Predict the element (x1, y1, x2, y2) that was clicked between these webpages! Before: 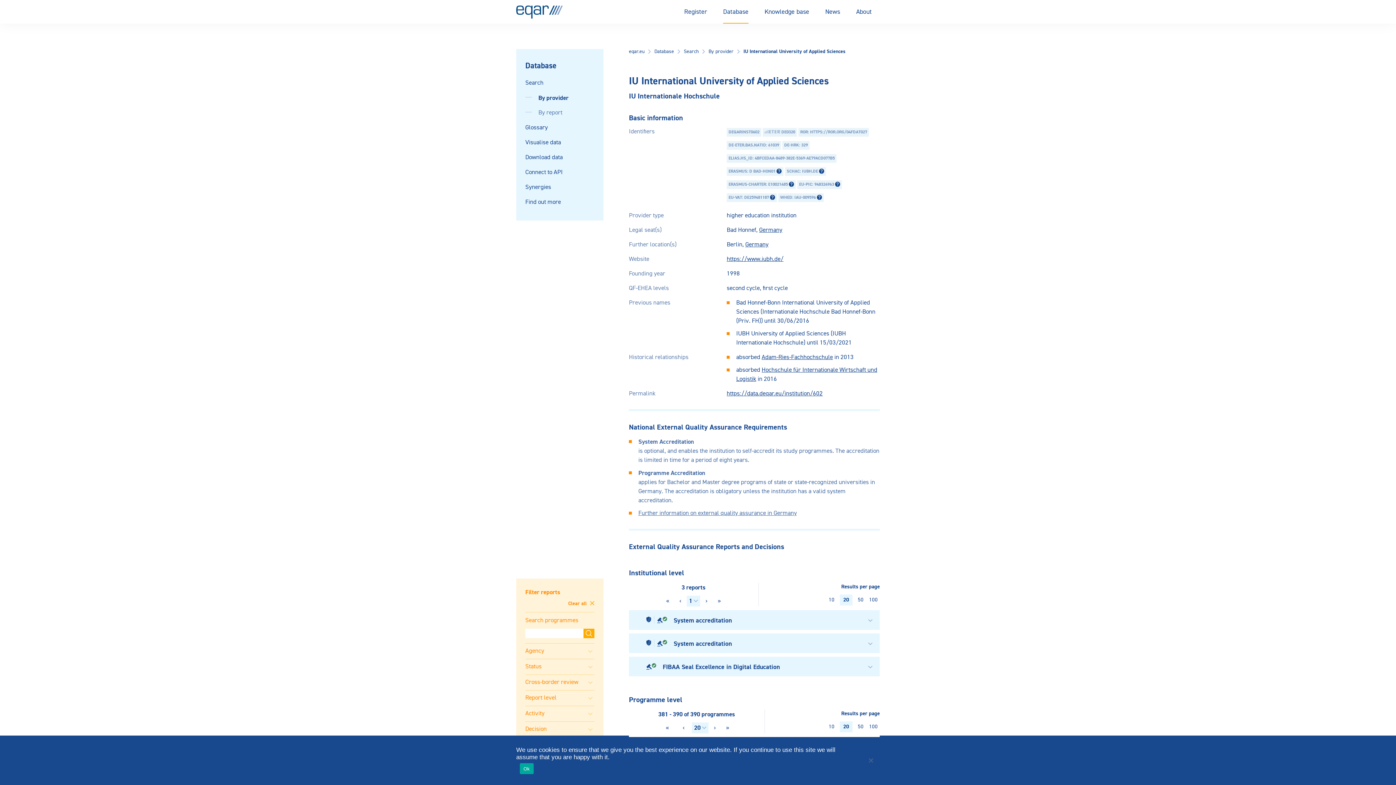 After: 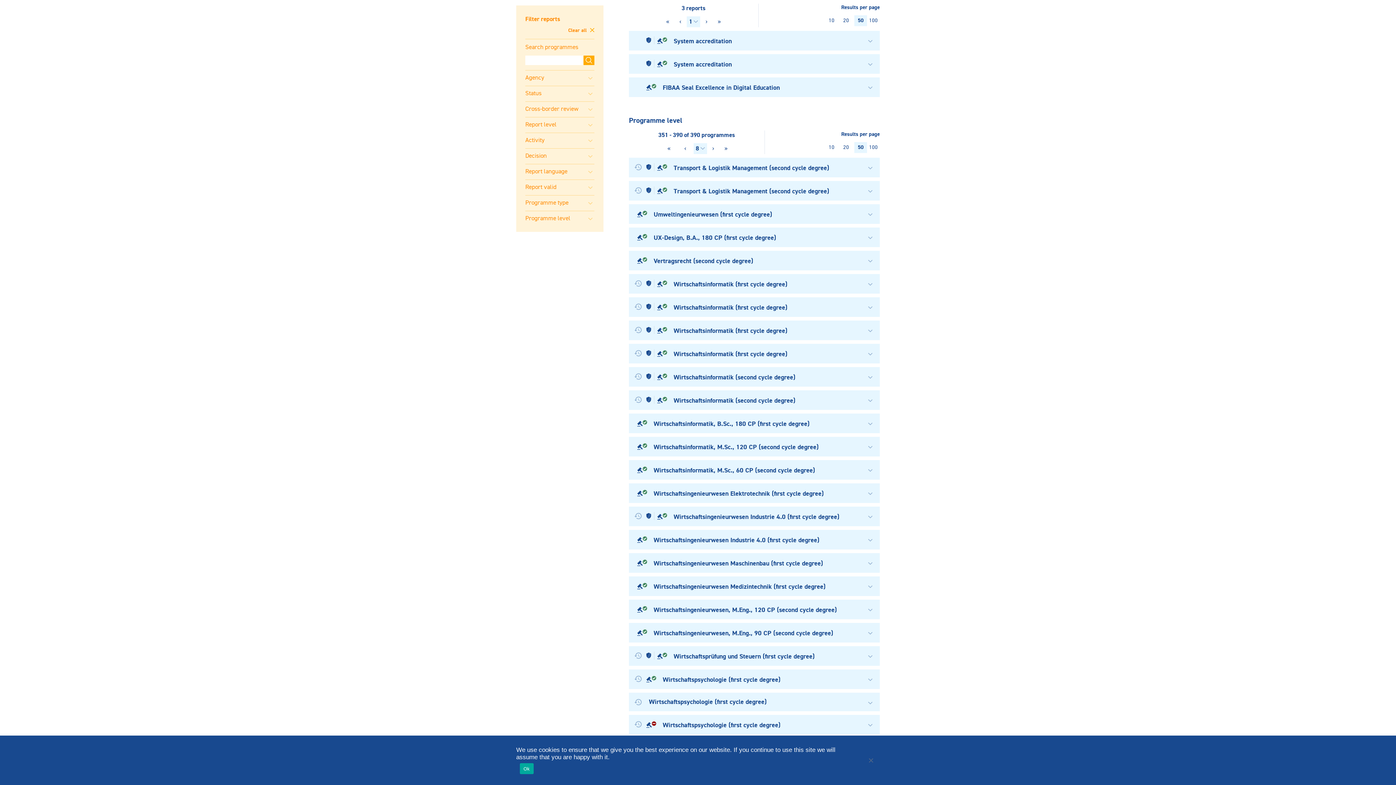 Action: bbox: (854, 594, 867, 605) label: 50